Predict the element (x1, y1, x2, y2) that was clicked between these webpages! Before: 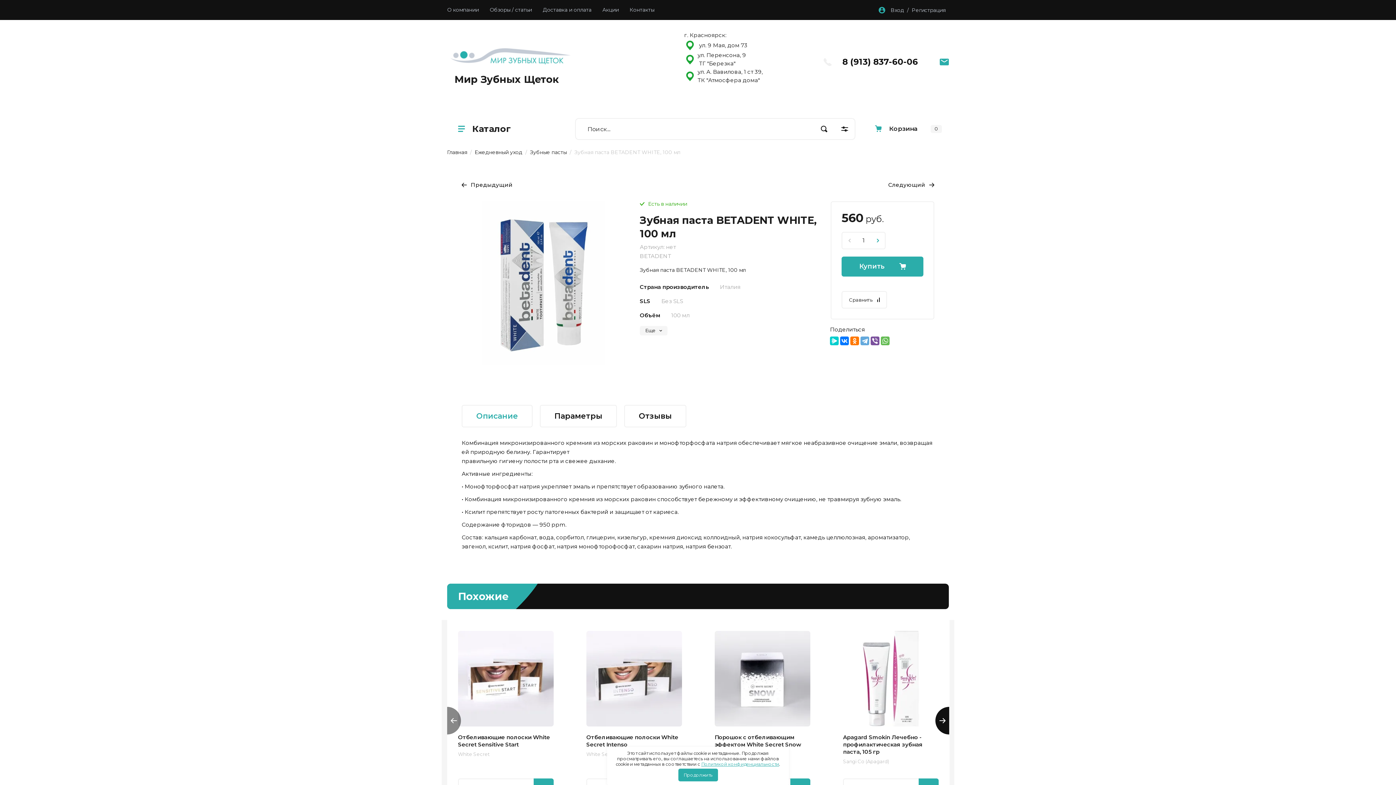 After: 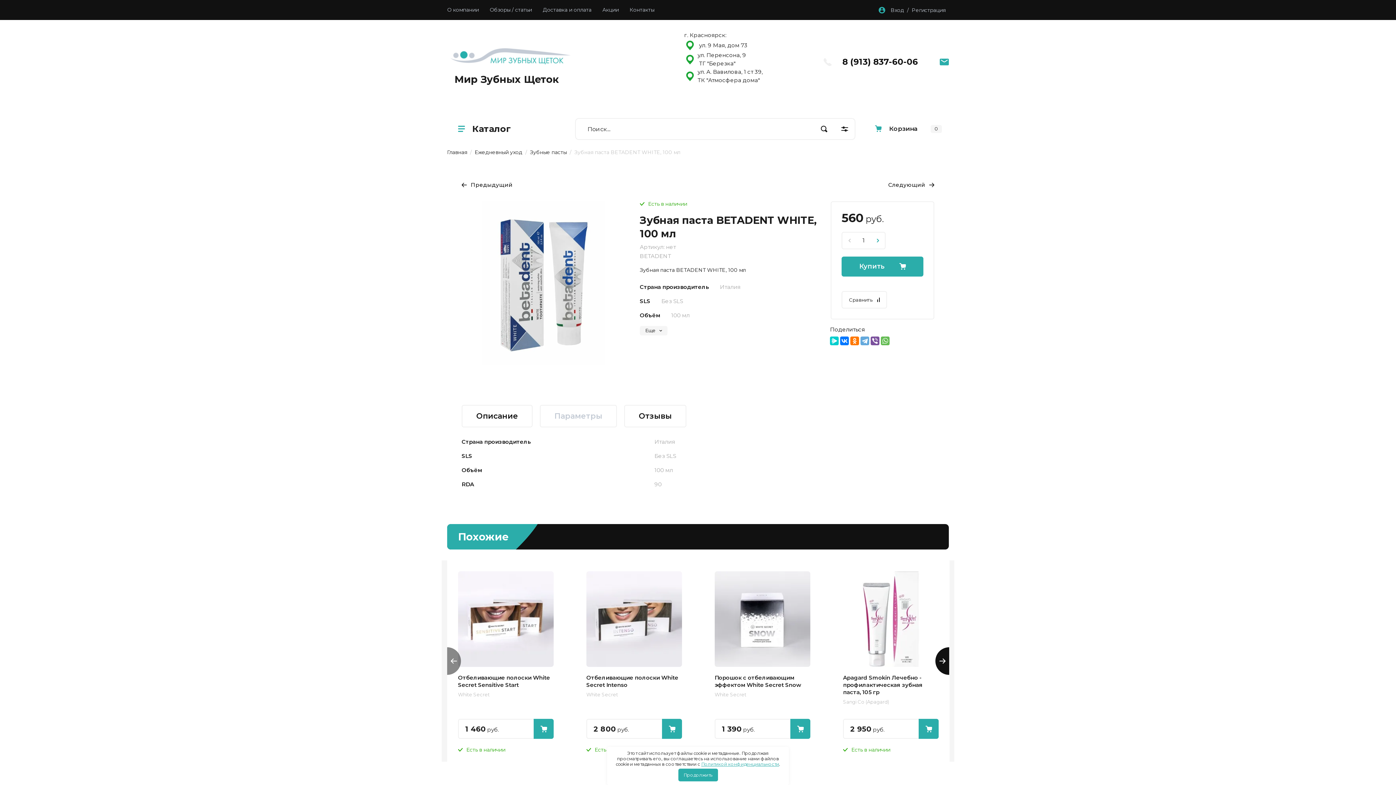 Action: bbox: (540, 405, 617, 427) label: Параметры